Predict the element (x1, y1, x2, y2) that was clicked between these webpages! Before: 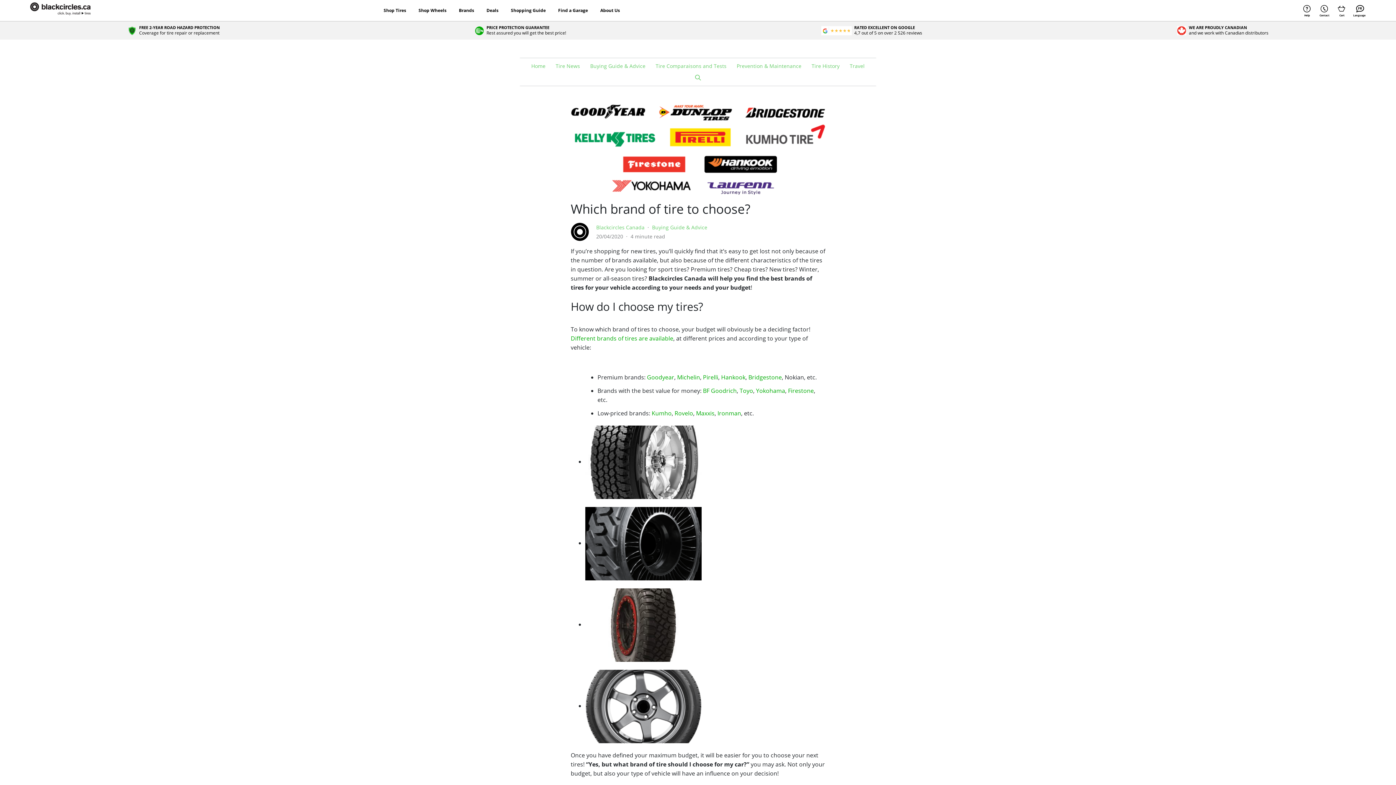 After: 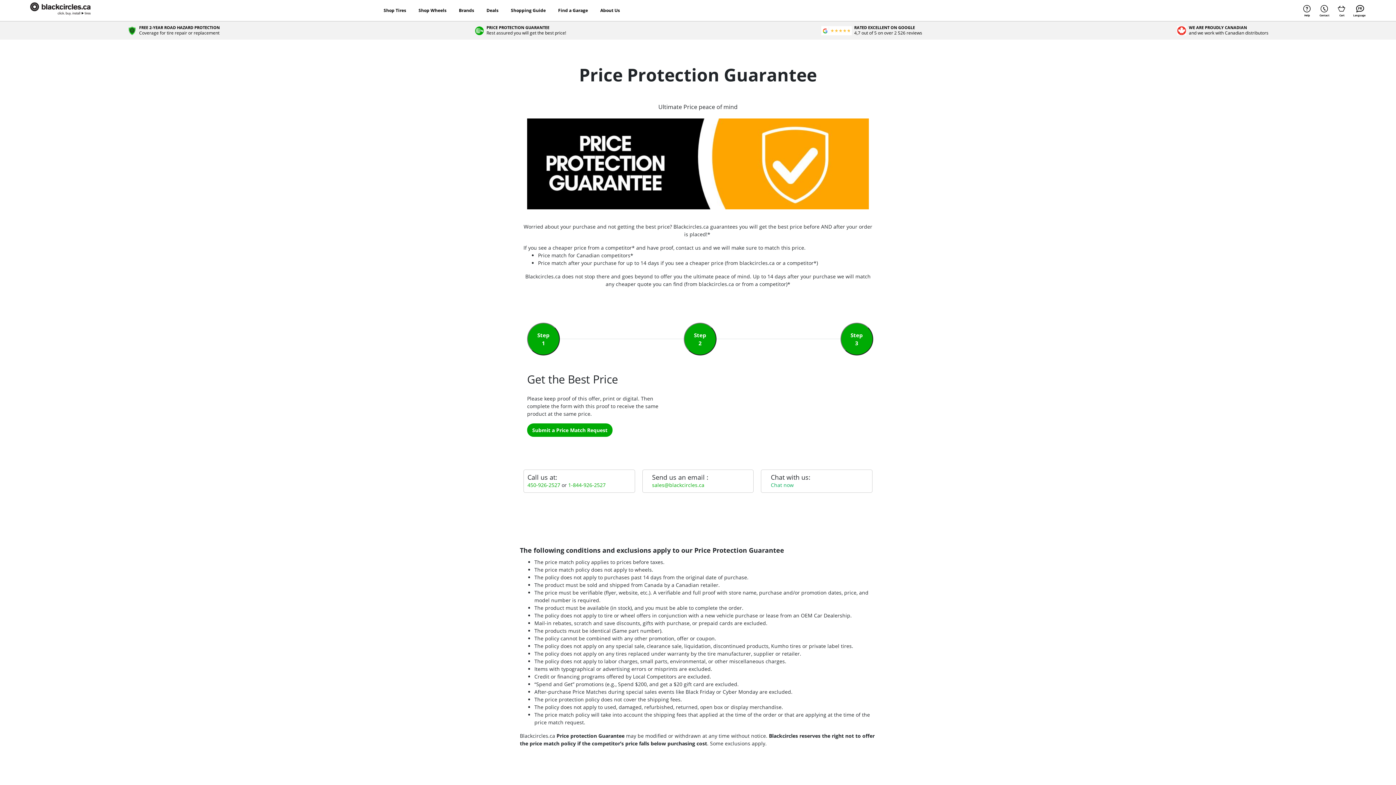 Action: bbox: (474, 23, 566, 37) label: PRICE PROTECTION GUARANTEE
Rest assured you will get the best price!